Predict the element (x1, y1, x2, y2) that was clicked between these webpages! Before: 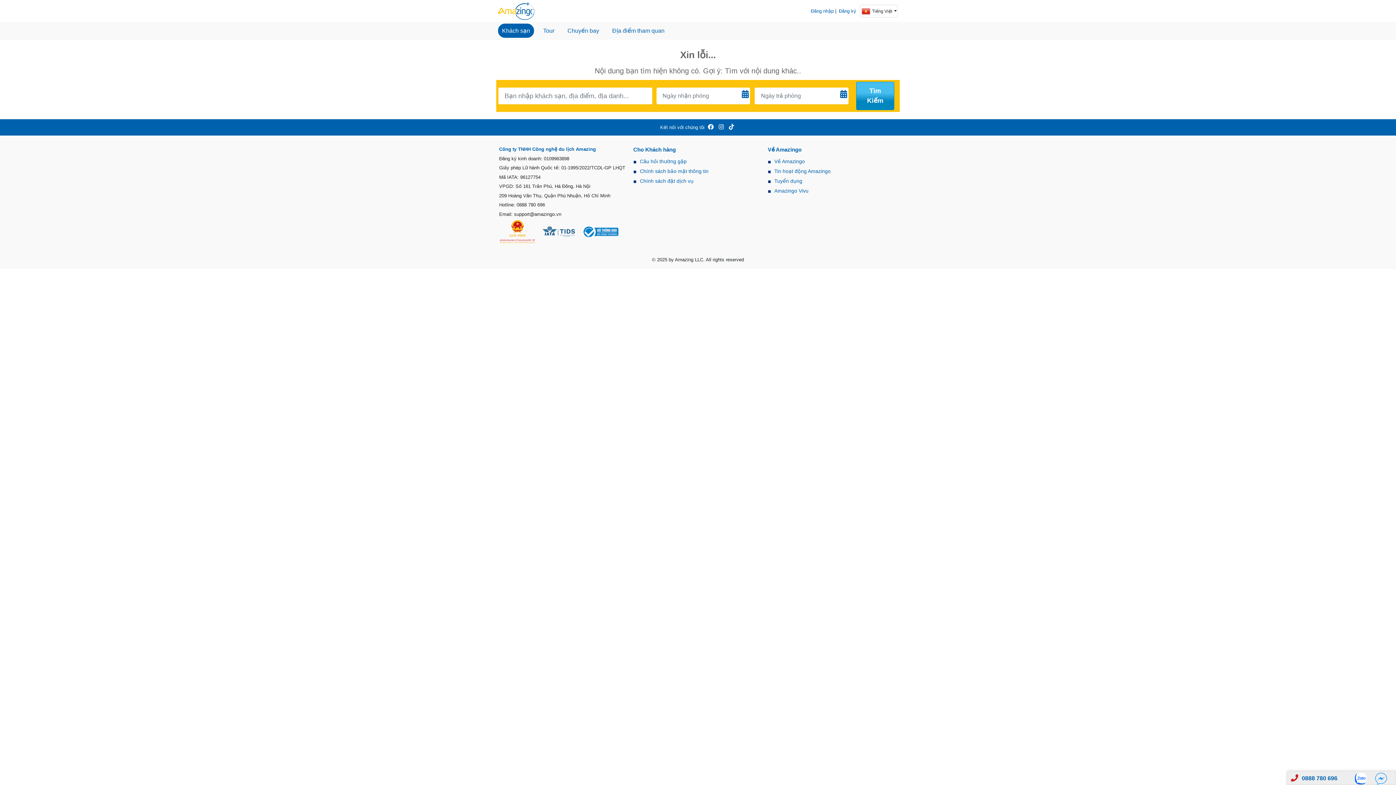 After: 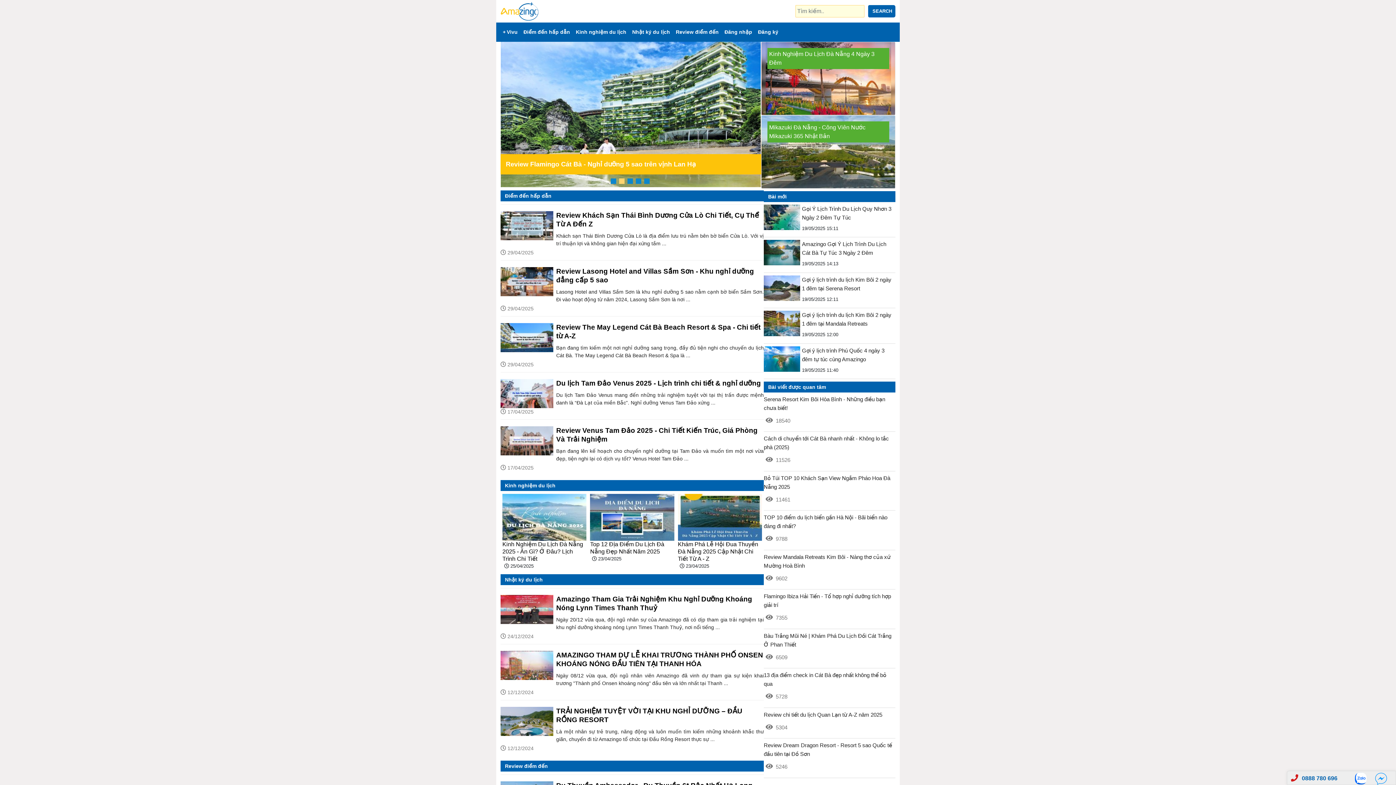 Action: label: Amazingo Vivu bbox: (774, 188, 808, 193)